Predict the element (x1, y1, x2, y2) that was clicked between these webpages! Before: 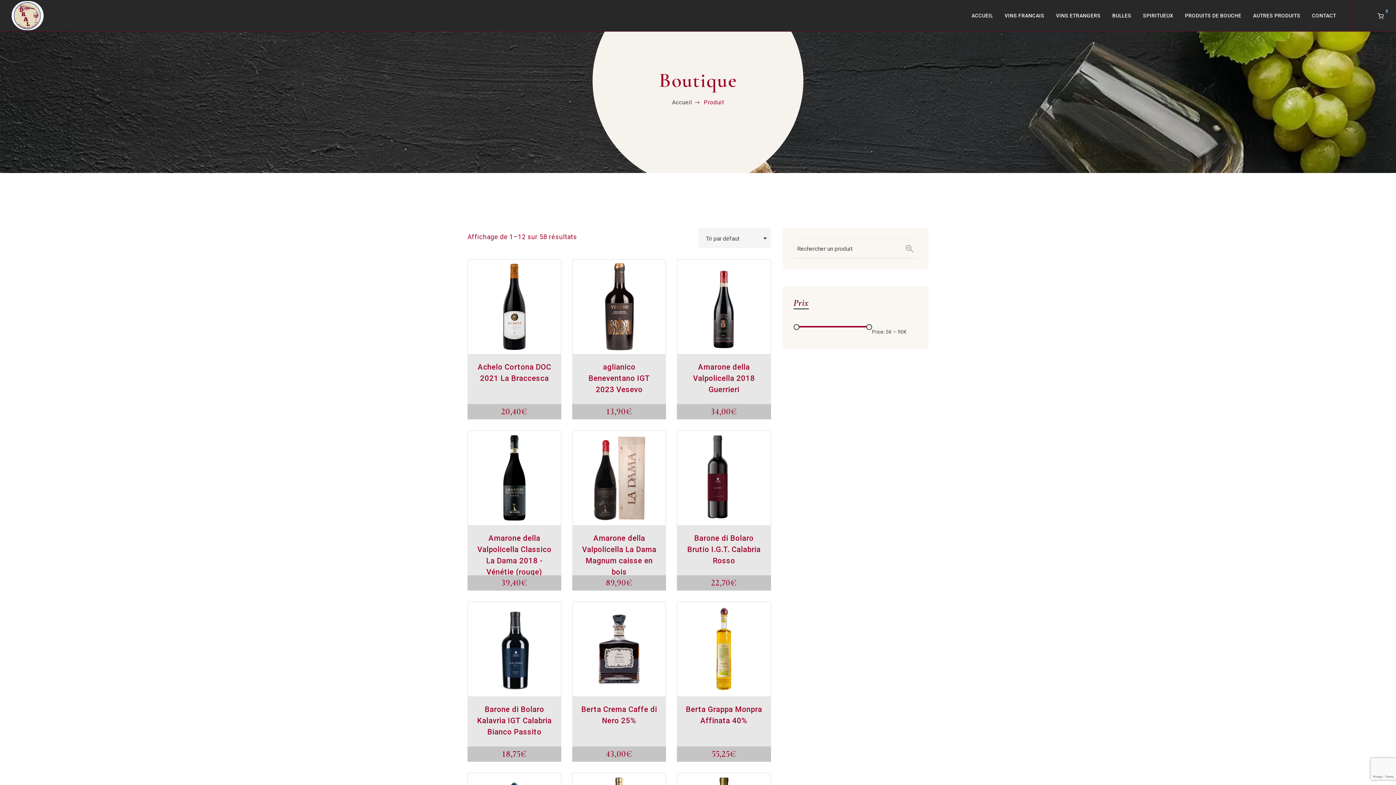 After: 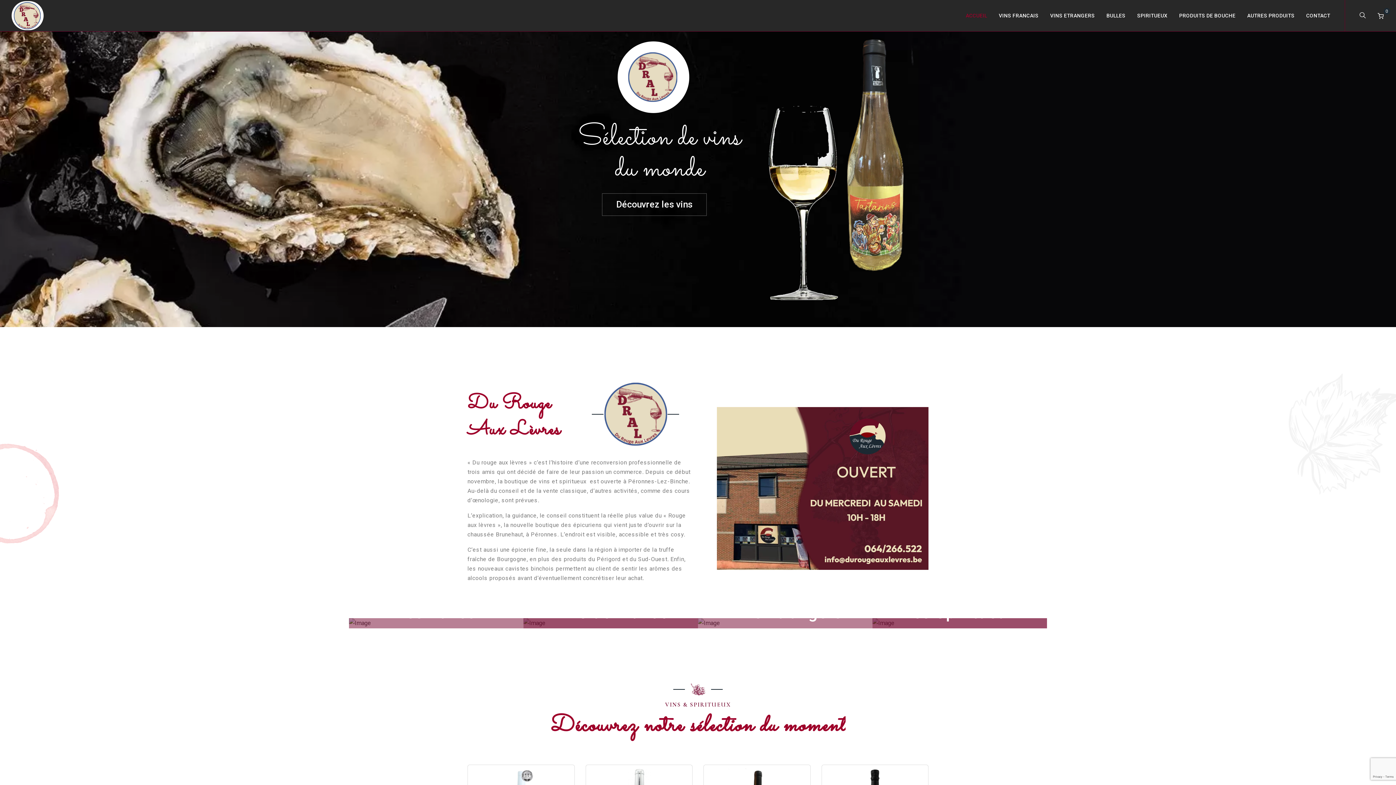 Action: bbox: (672, 98, 692, 105) label: Accueil